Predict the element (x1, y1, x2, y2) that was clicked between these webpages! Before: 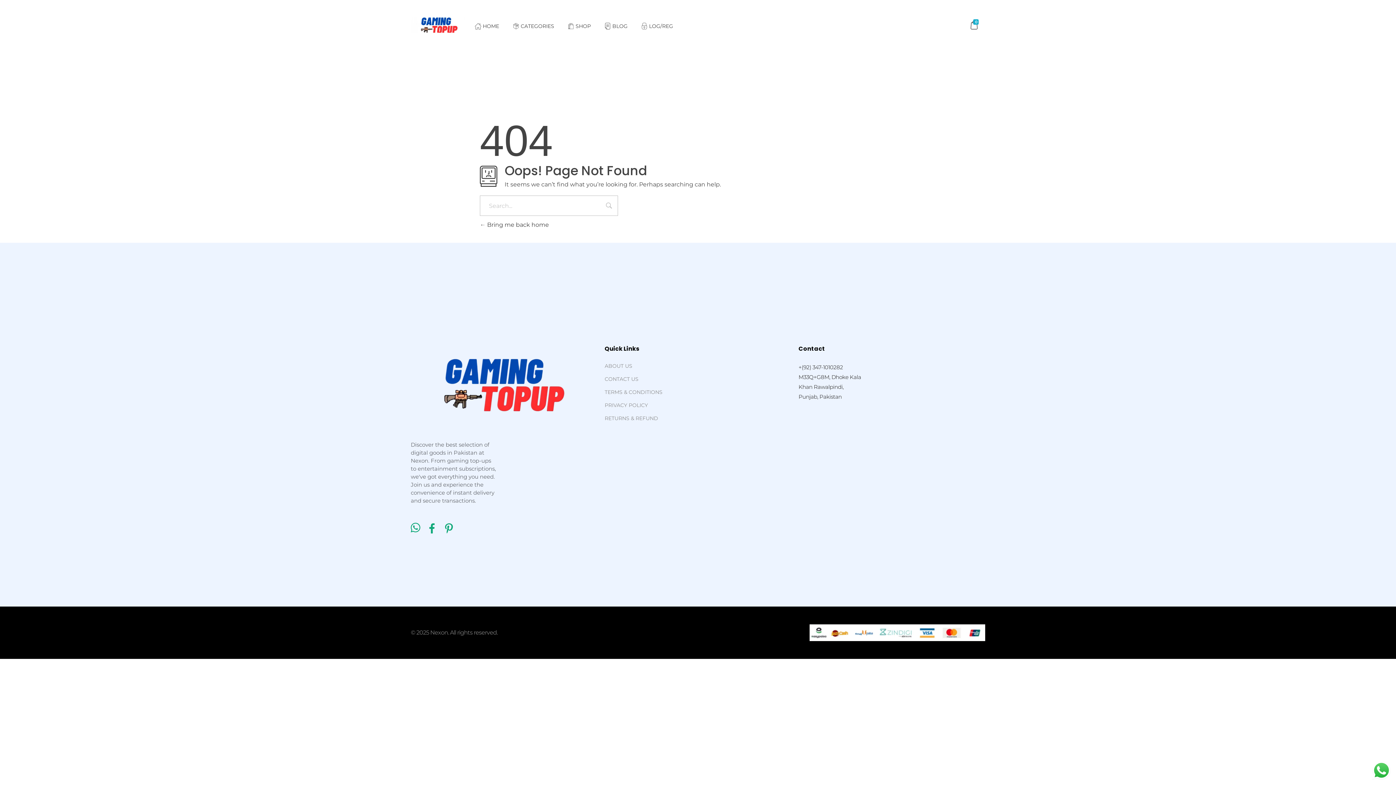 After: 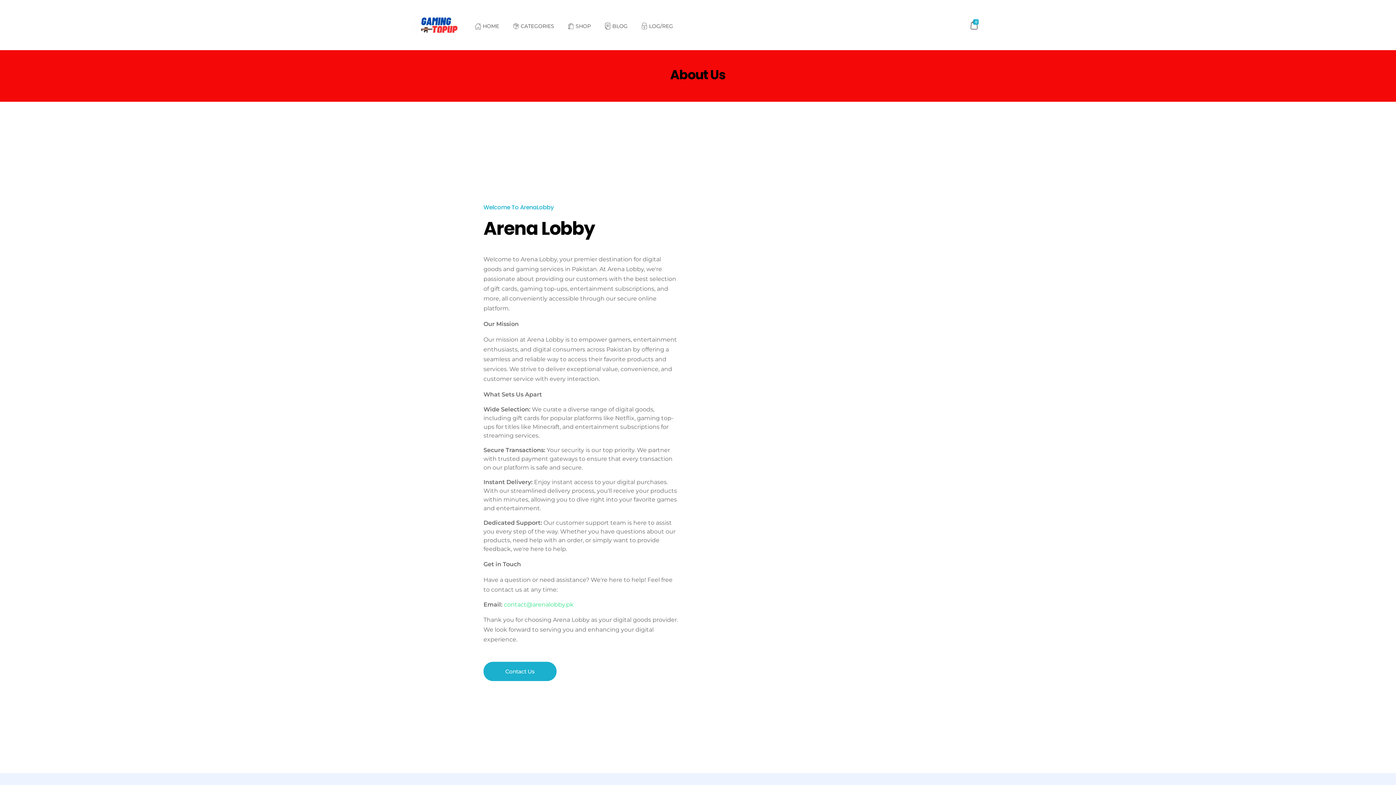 Action: label: ABOUT US bbox: (604, 362, 632, 375)